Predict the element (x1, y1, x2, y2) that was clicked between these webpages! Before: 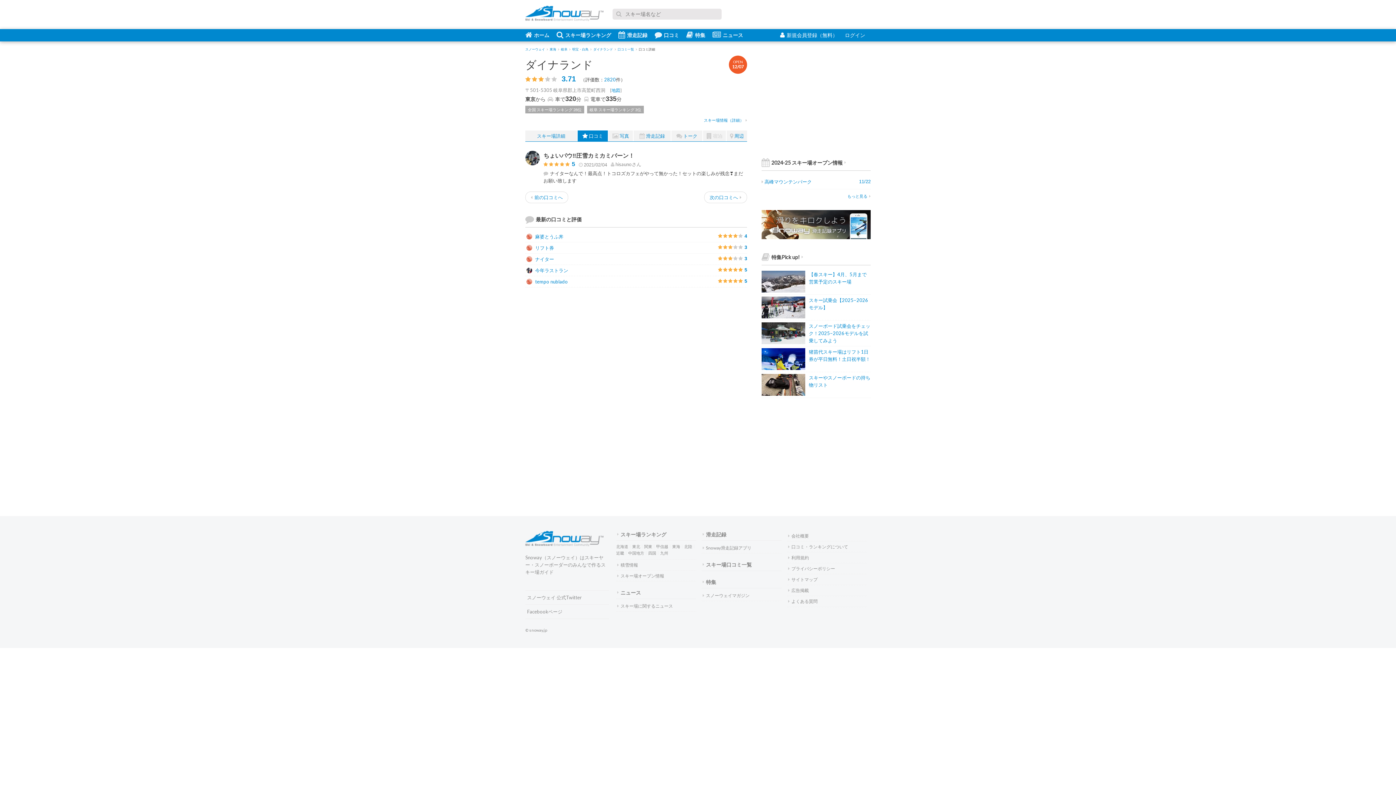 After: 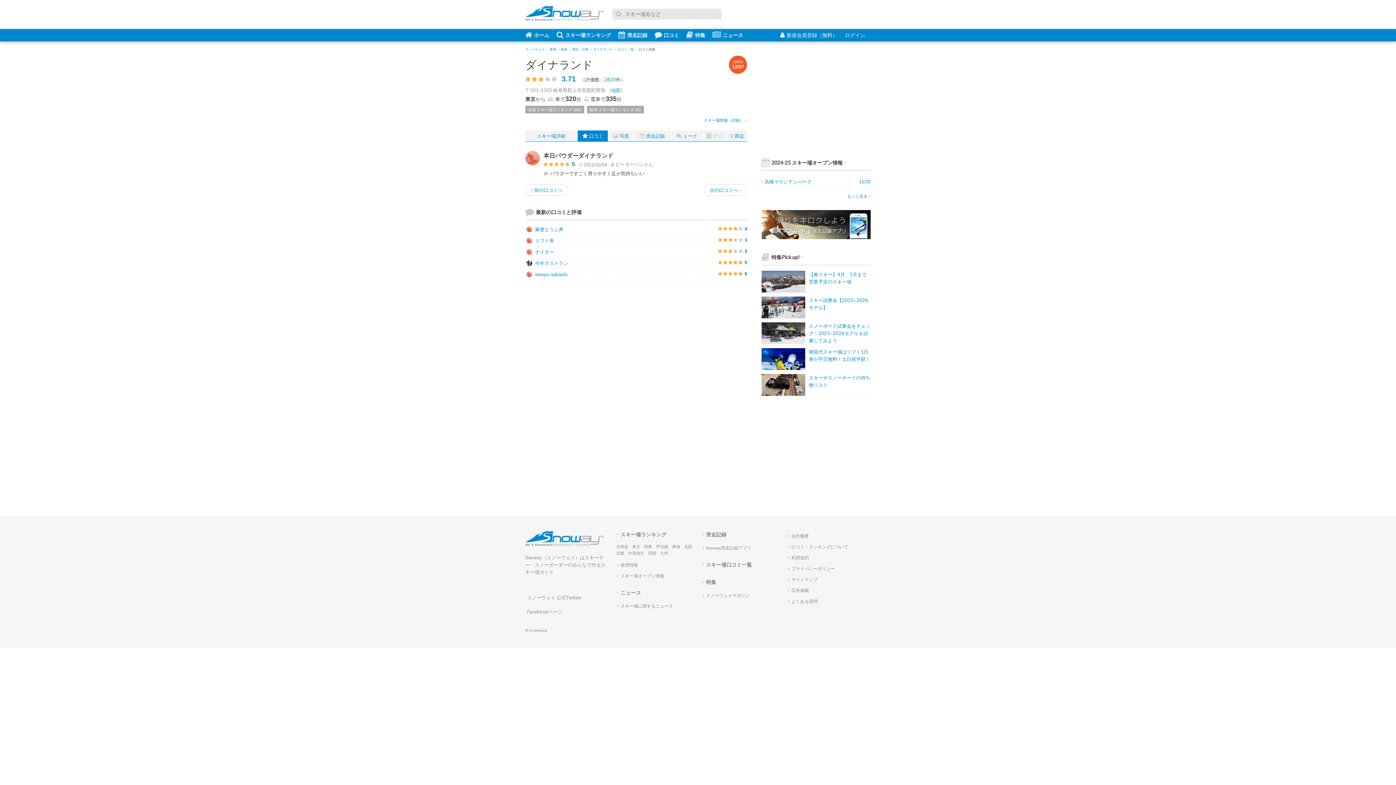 Action: bbox: (704, 191, 747, 203) label: 次の口コミへ